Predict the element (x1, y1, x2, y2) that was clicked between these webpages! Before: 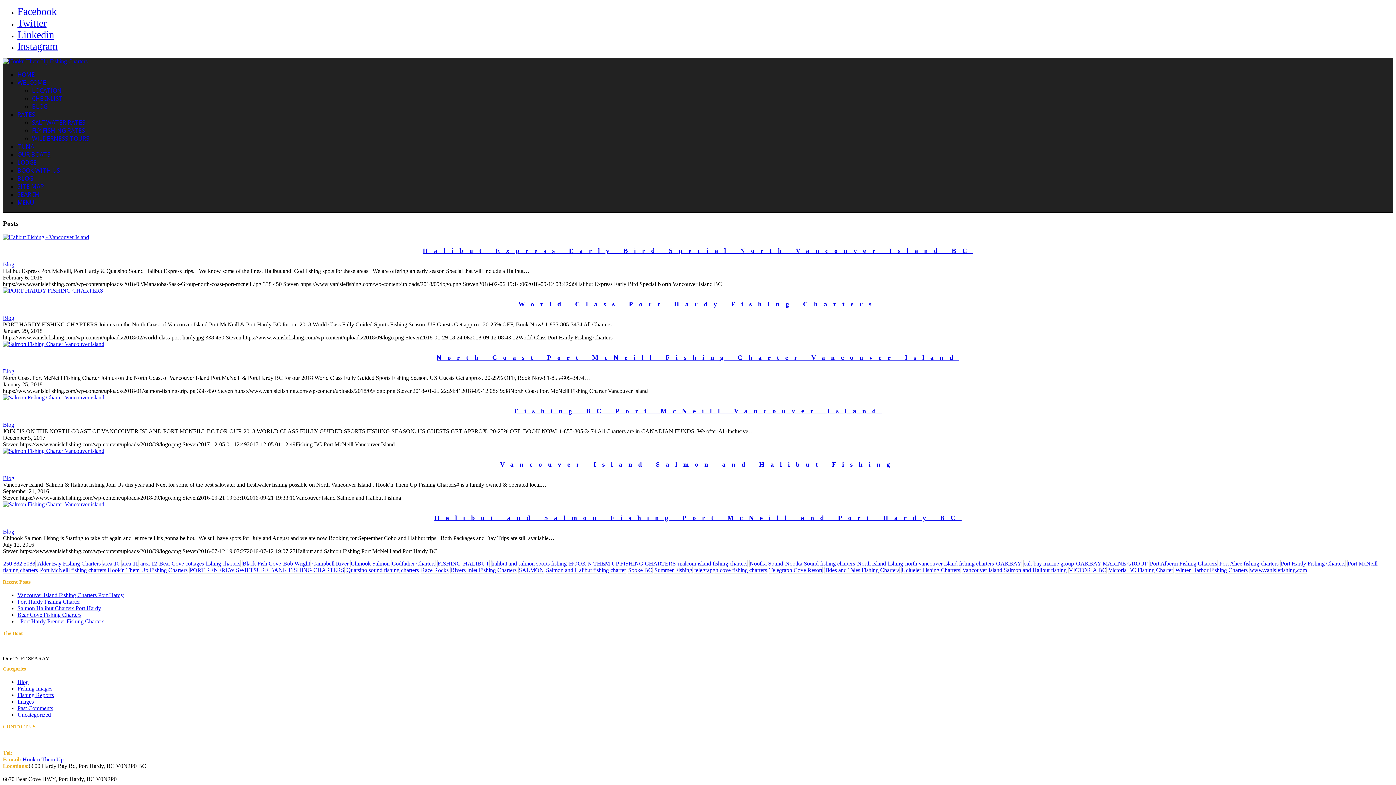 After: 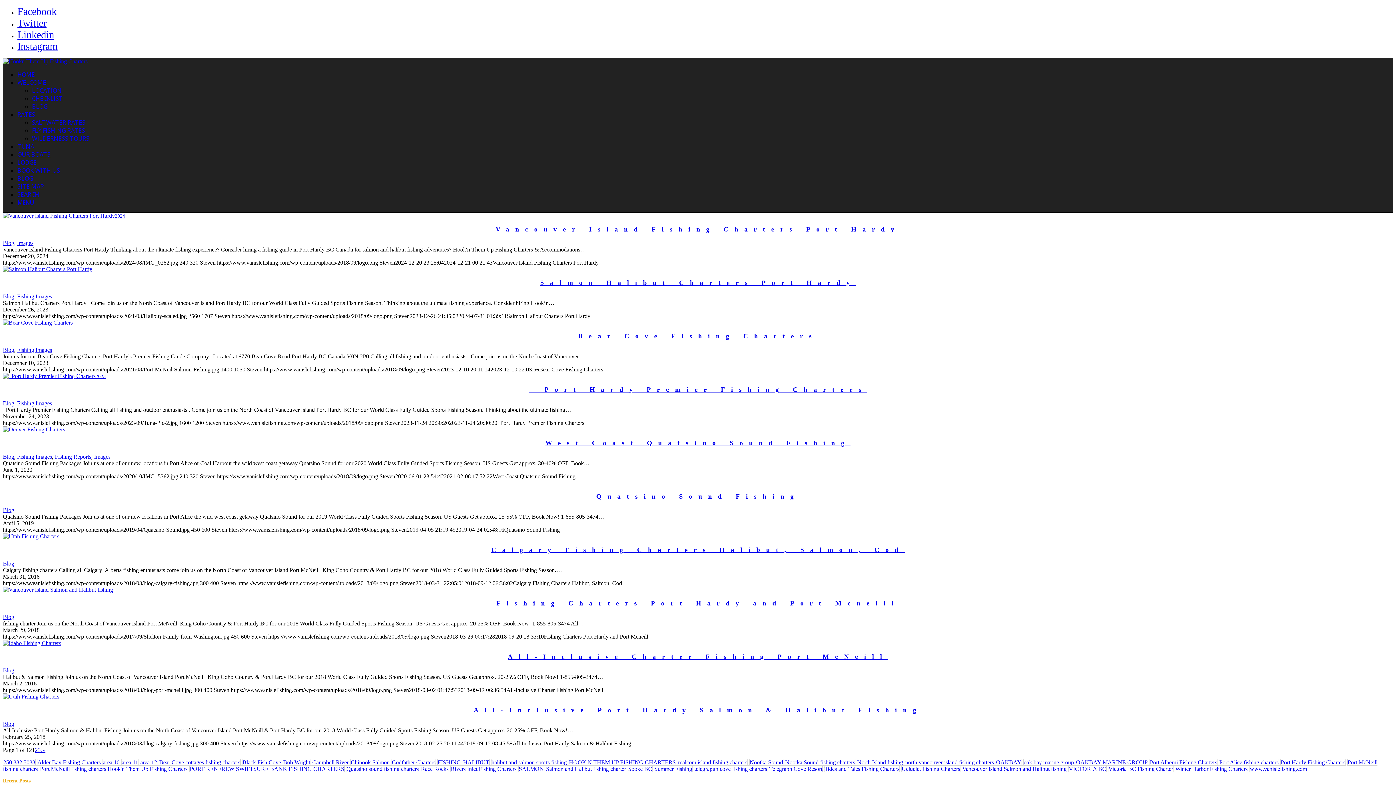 Action: label: Blog bbox: (17, 679, 28, 685)